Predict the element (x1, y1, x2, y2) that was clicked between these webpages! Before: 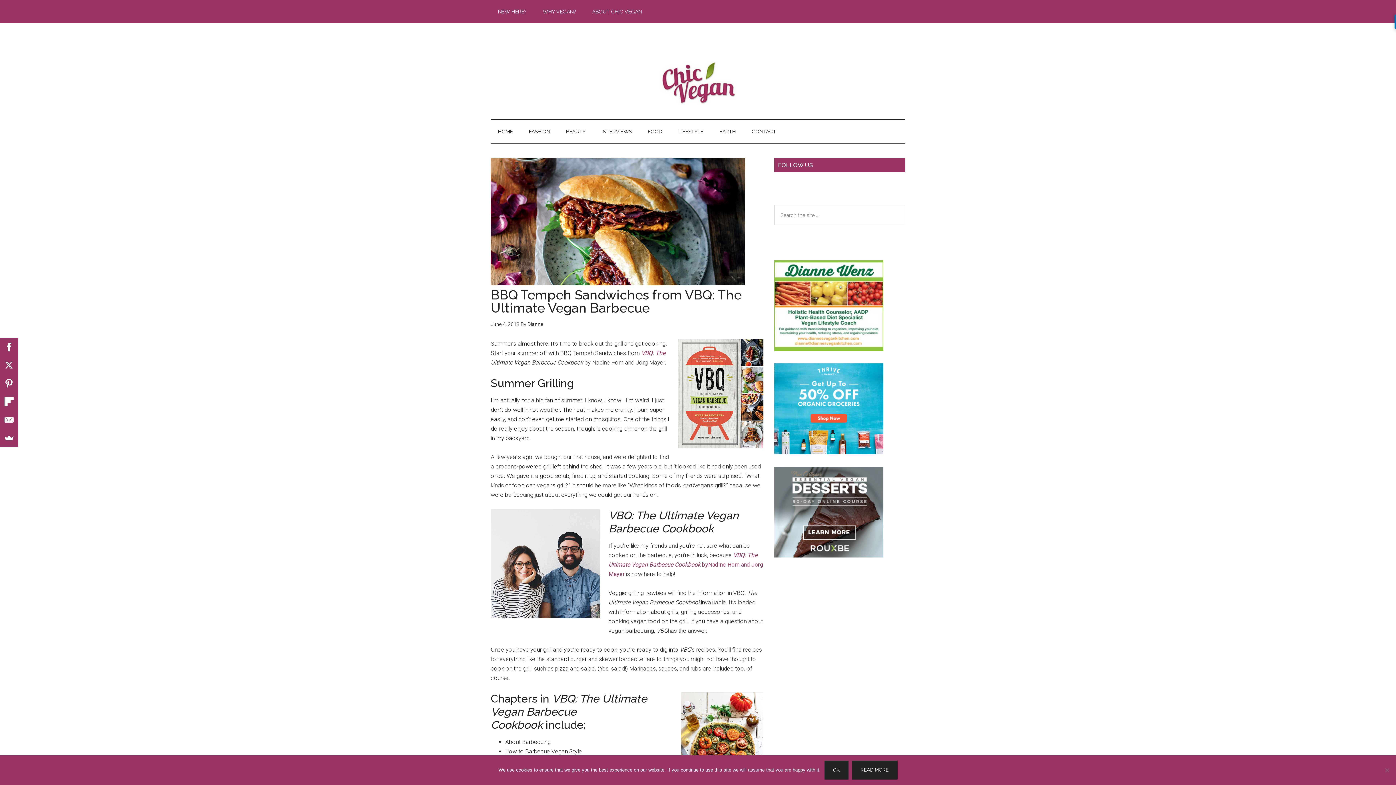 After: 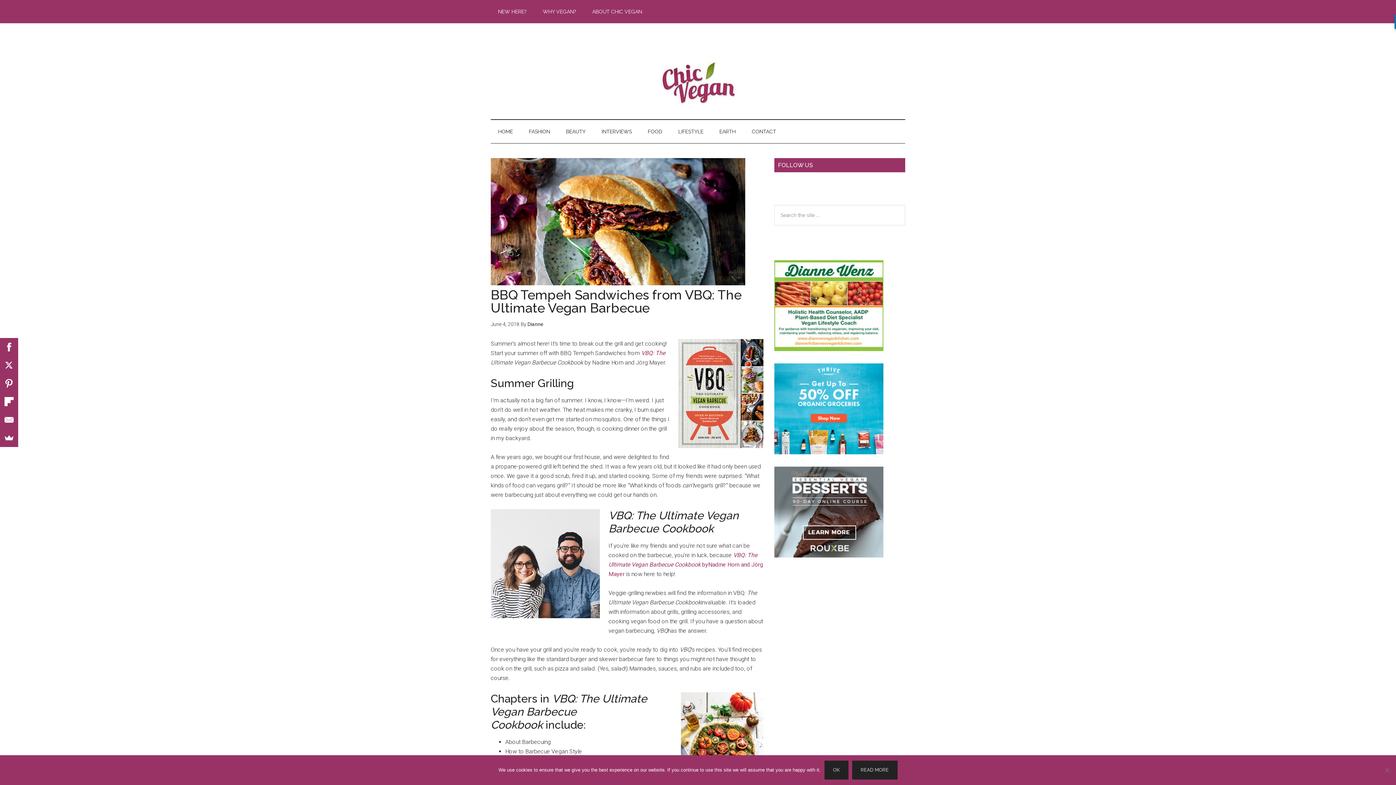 Action: bbox: (774, 552, 883, 559)